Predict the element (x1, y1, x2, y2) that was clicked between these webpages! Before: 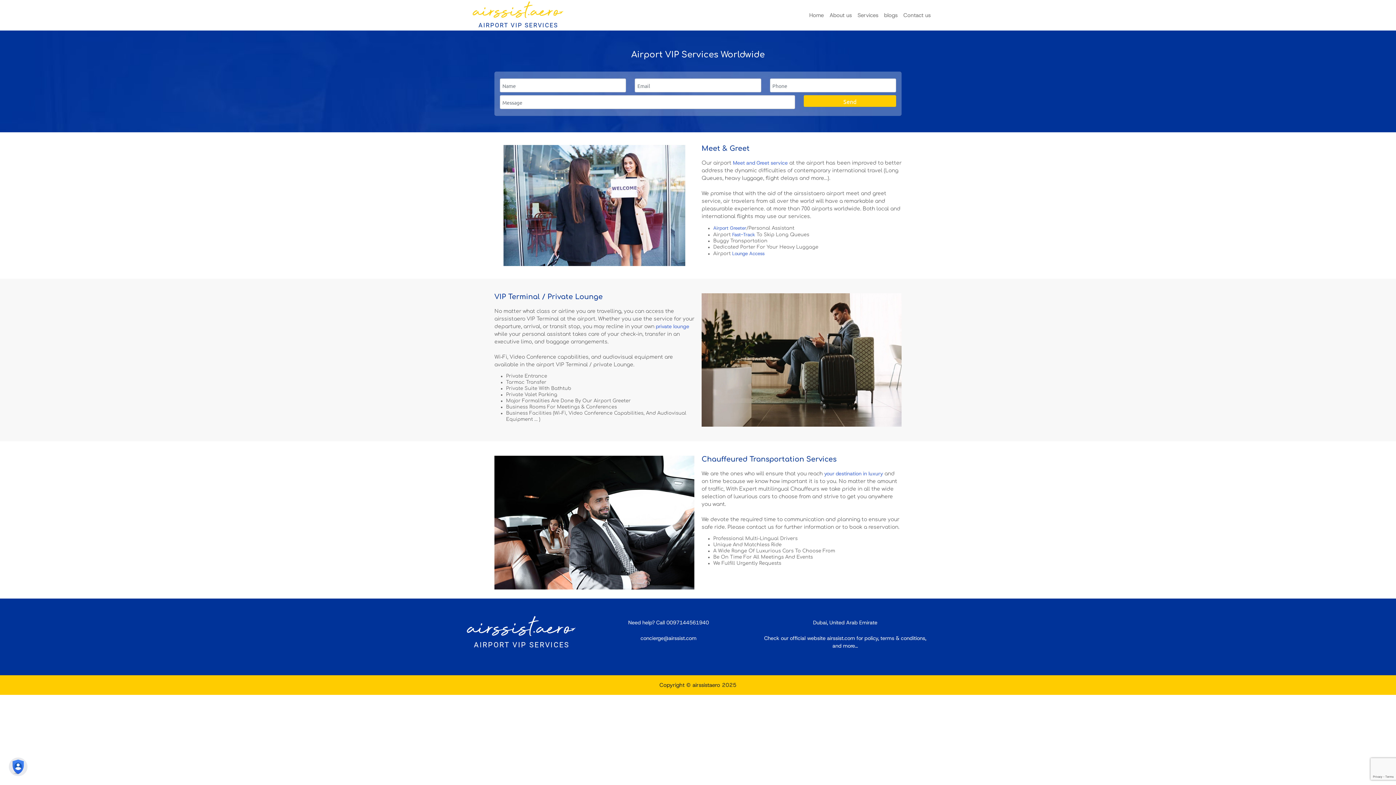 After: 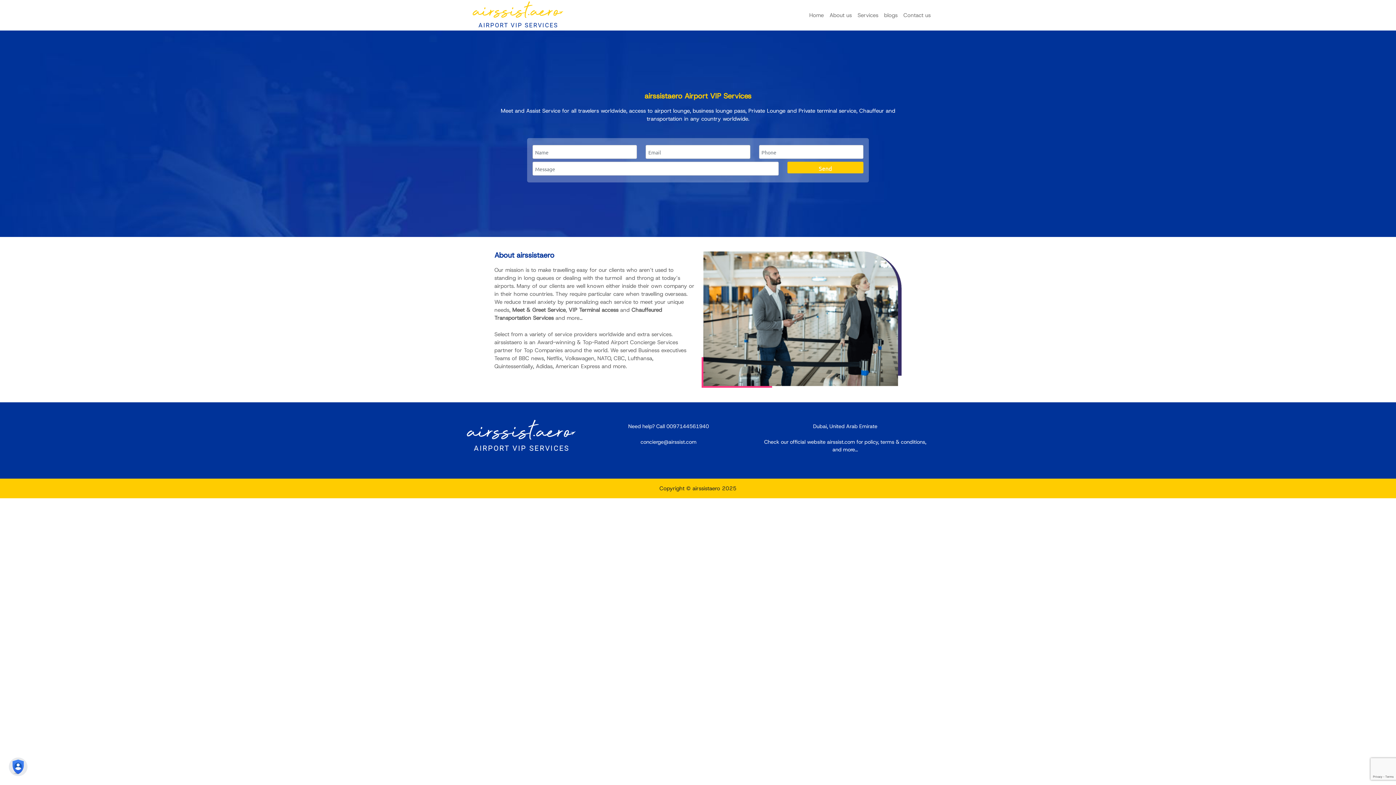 Action: bbox: (472, 1, 563, 28)